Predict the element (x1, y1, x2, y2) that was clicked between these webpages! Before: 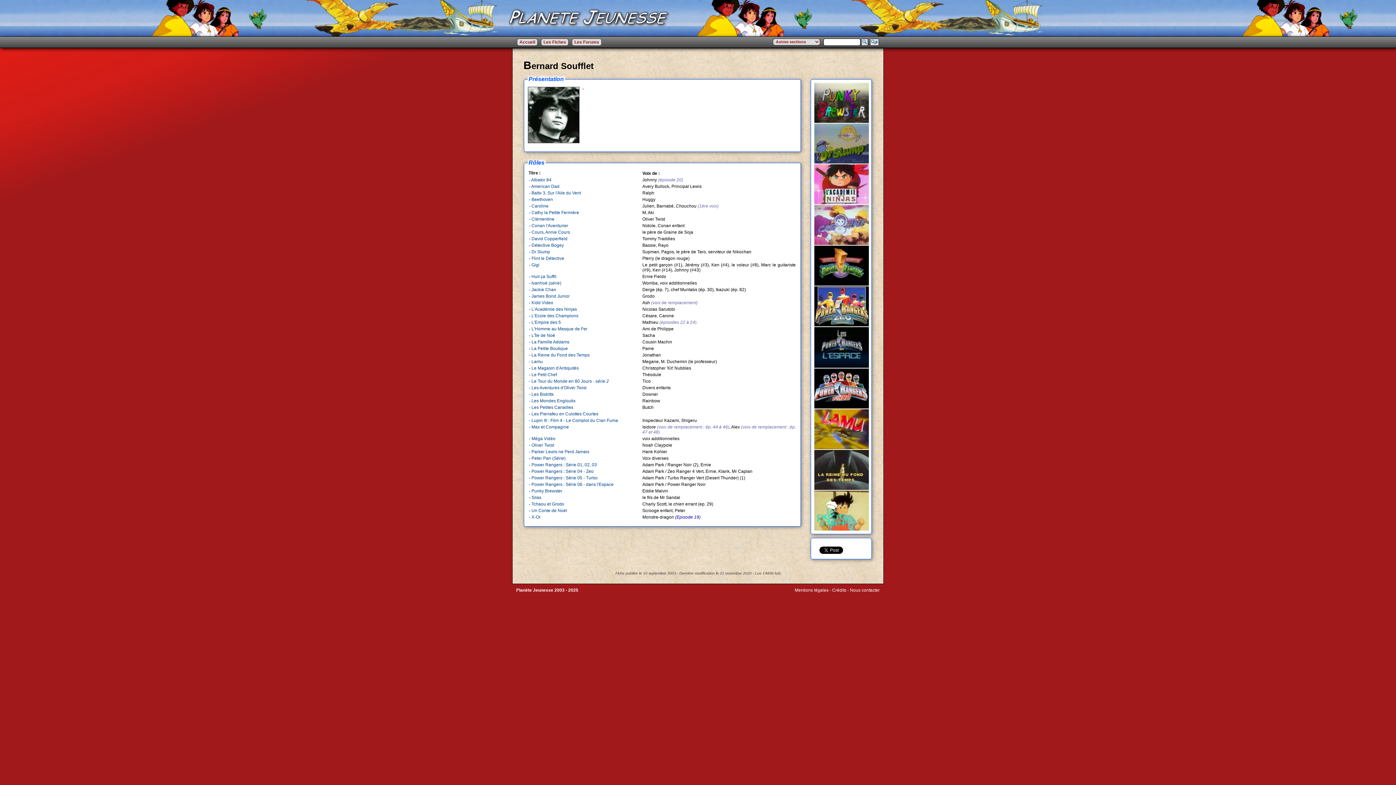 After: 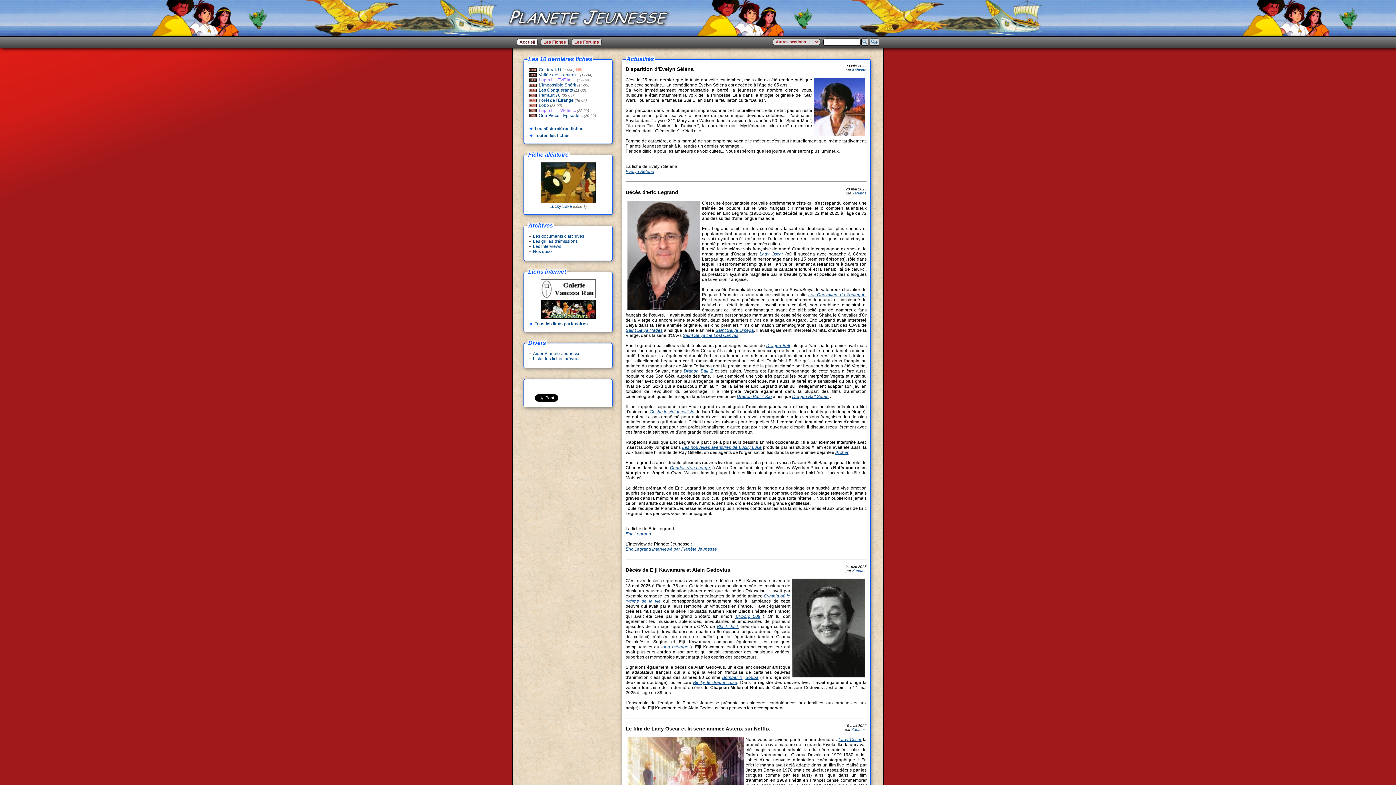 Action: label: Accueil bbox: (517, 38, 537, 45)